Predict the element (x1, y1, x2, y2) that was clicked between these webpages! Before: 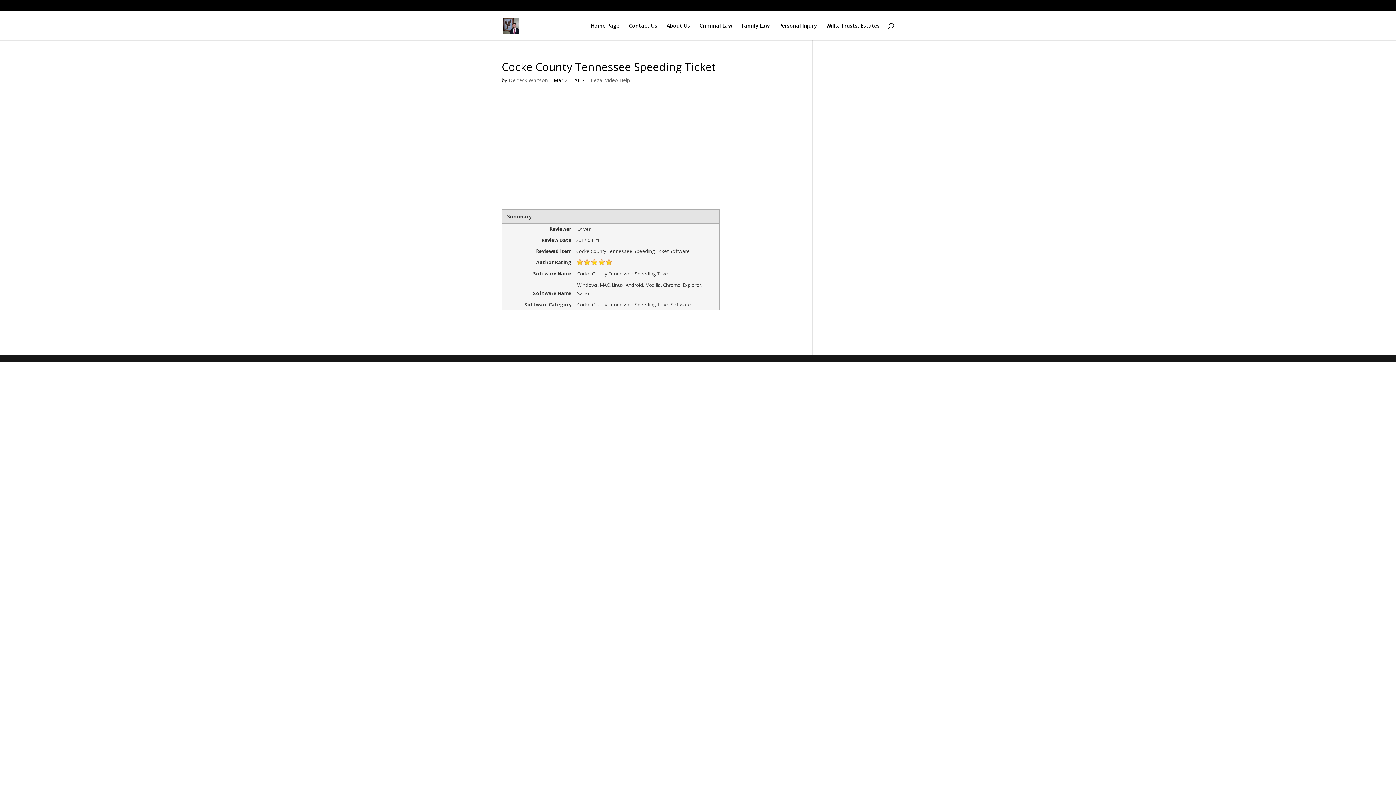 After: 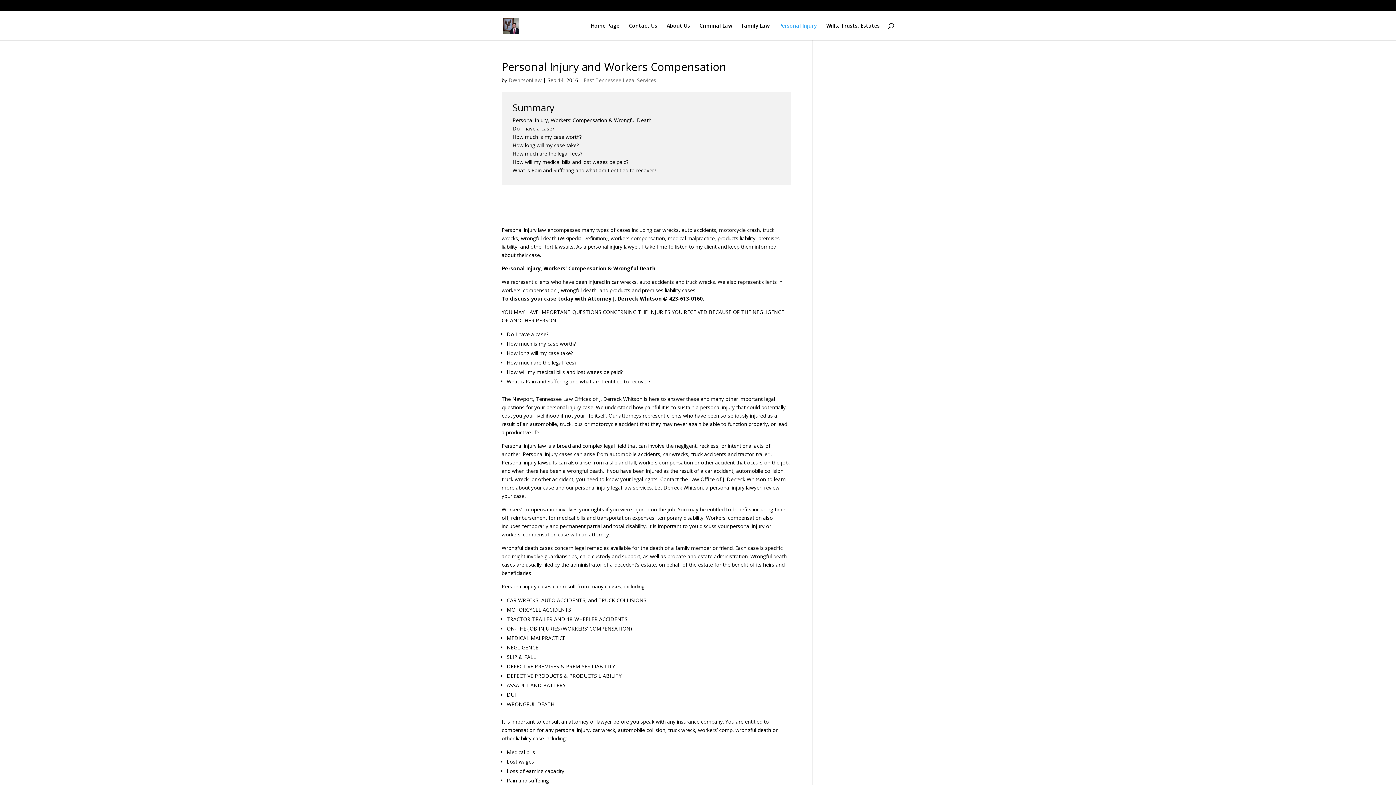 Action: bbox: (779, 23, 817, 40) label: Personal Injury